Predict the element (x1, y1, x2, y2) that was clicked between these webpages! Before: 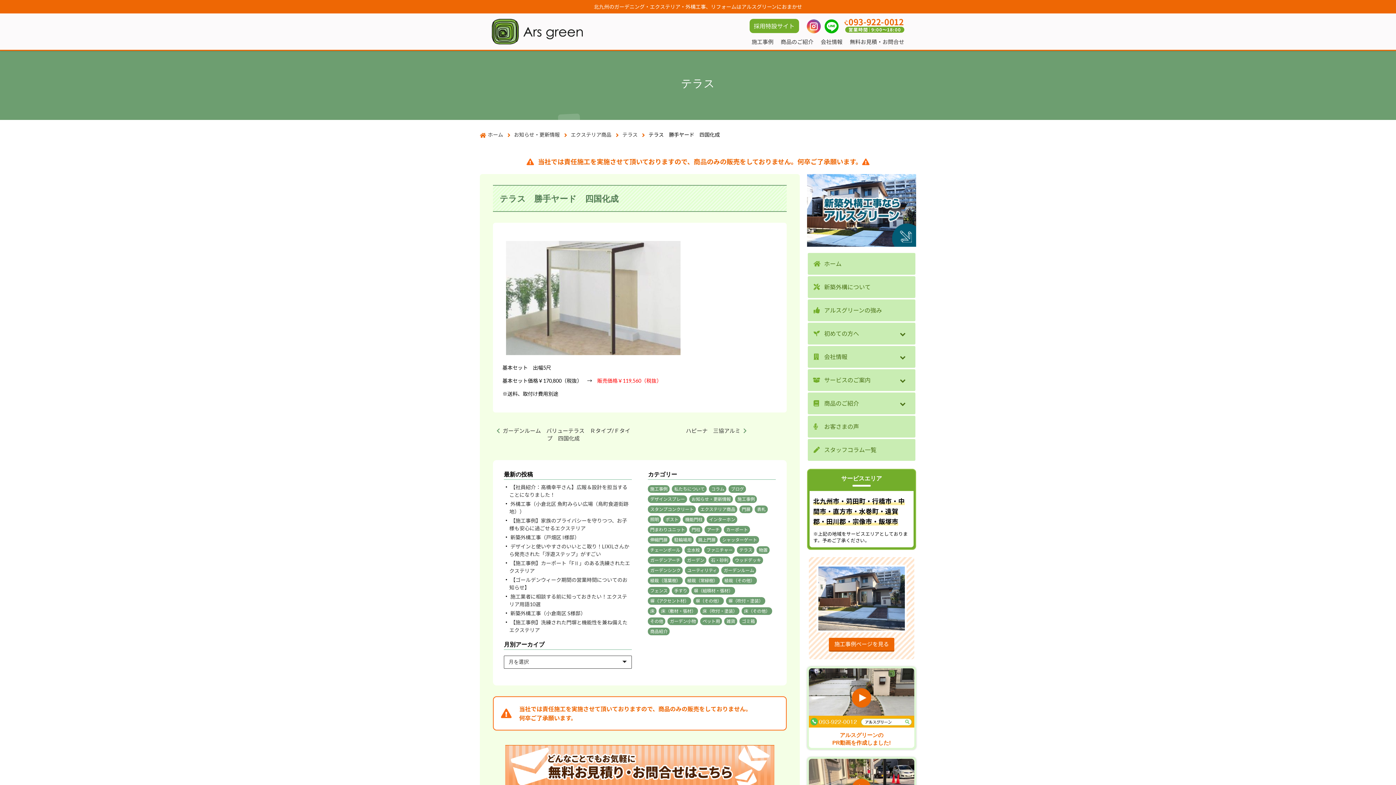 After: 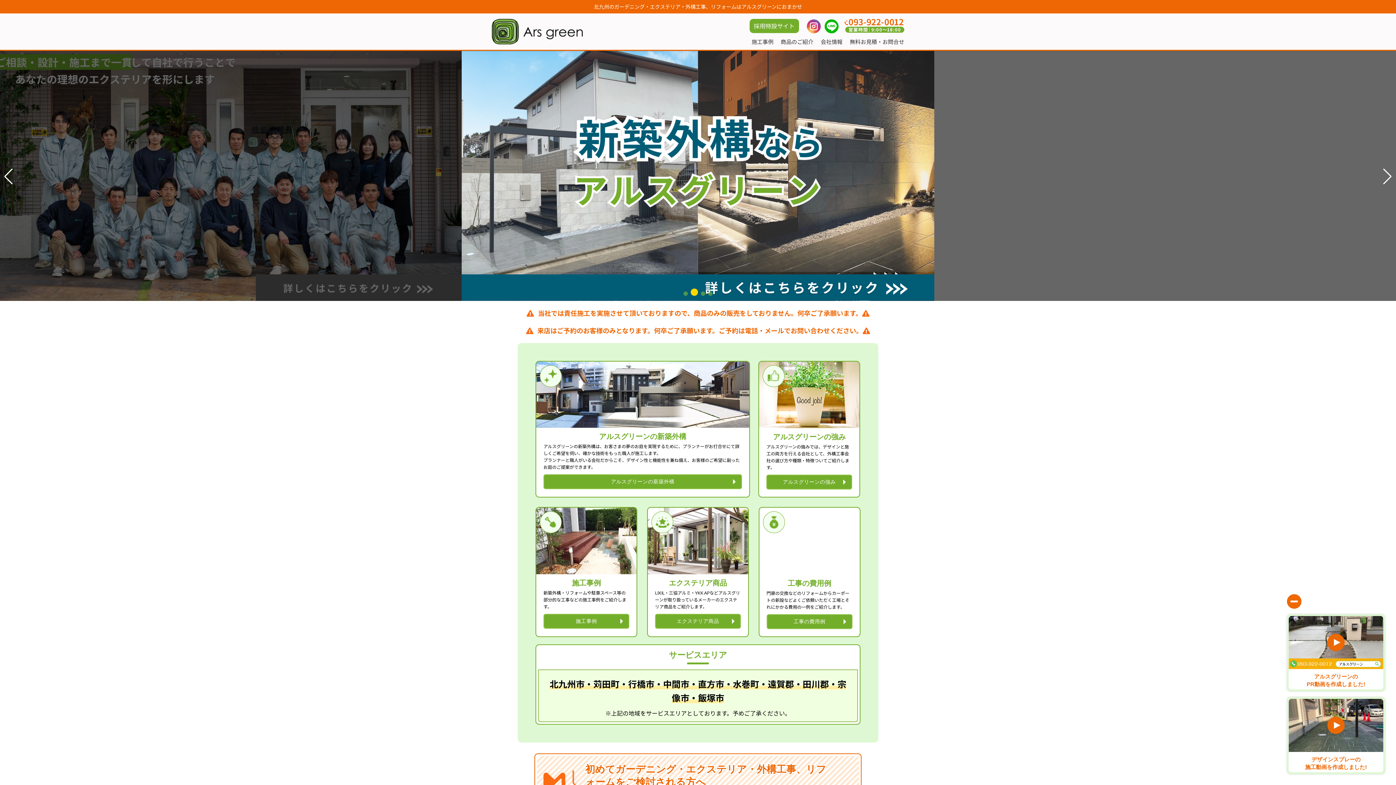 Action: bbox: (491, 43, 582, 49)